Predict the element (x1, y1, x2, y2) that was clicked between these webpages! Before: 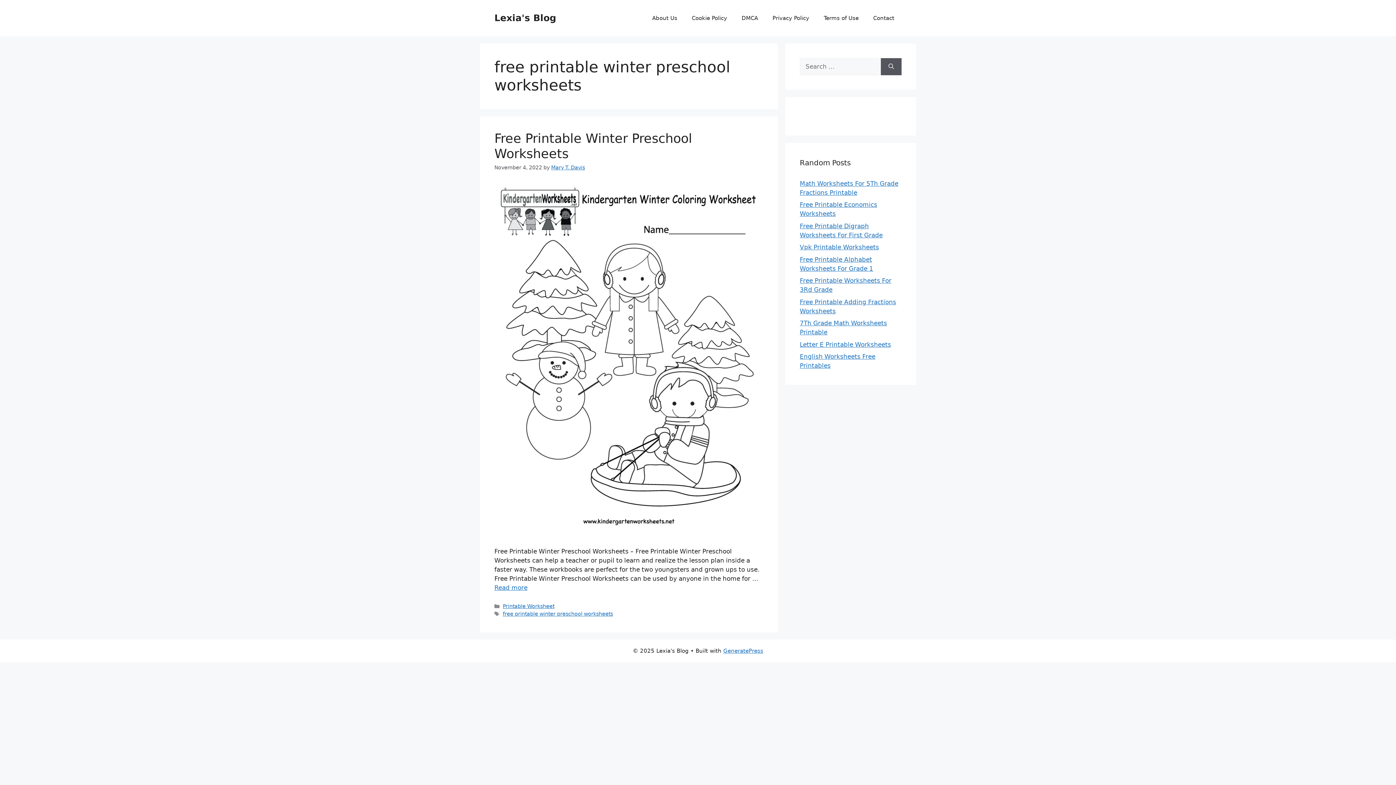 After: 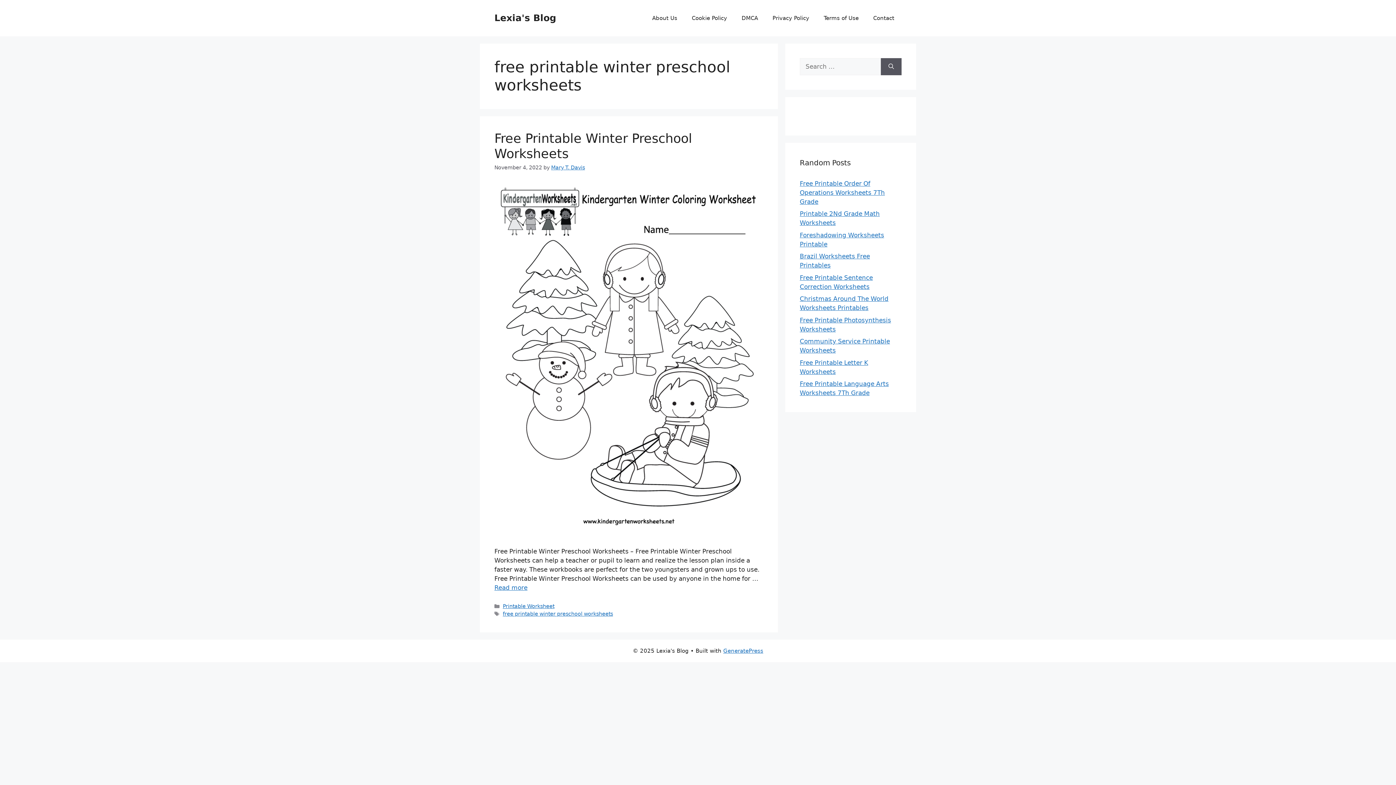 Action: label: free printable winter preschool worksheets bbox: (502, 611, 613, 617)